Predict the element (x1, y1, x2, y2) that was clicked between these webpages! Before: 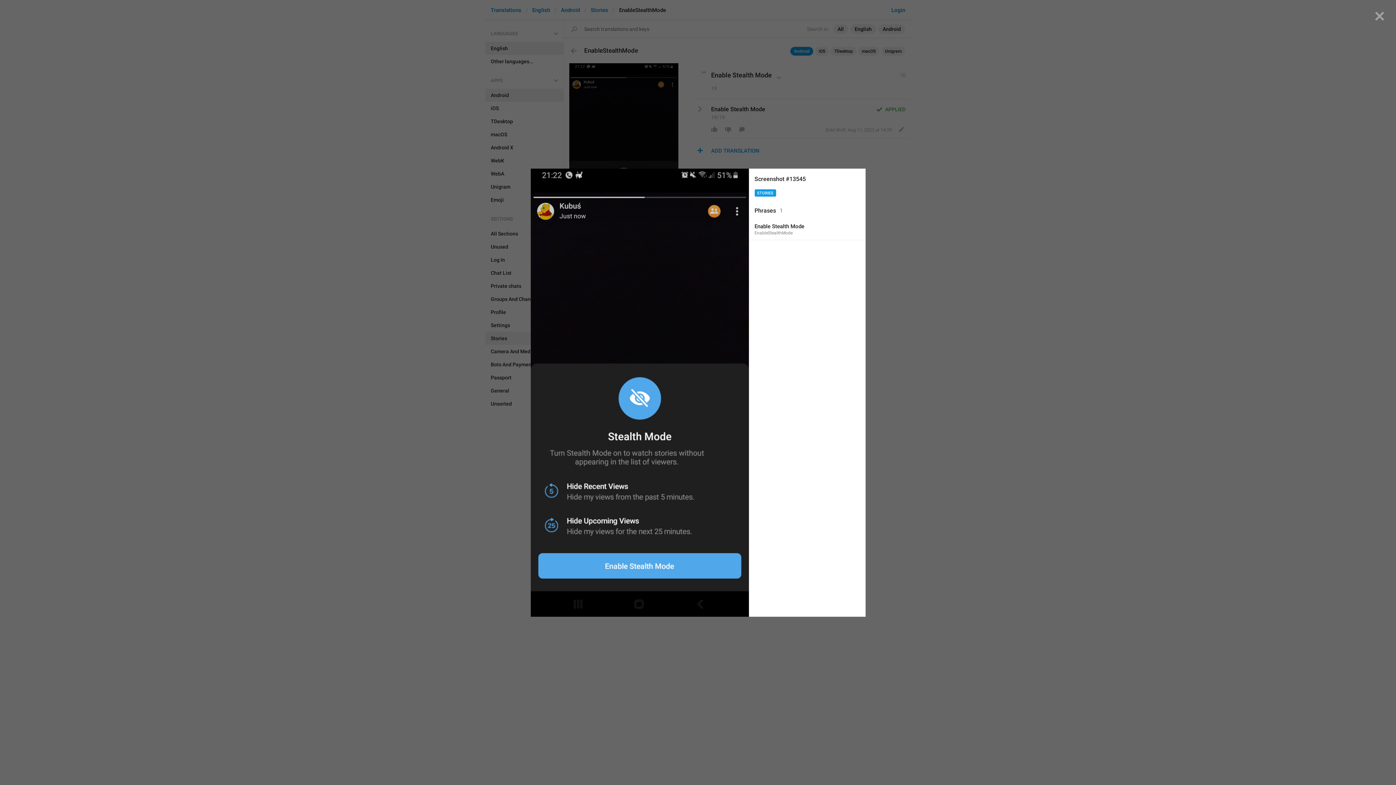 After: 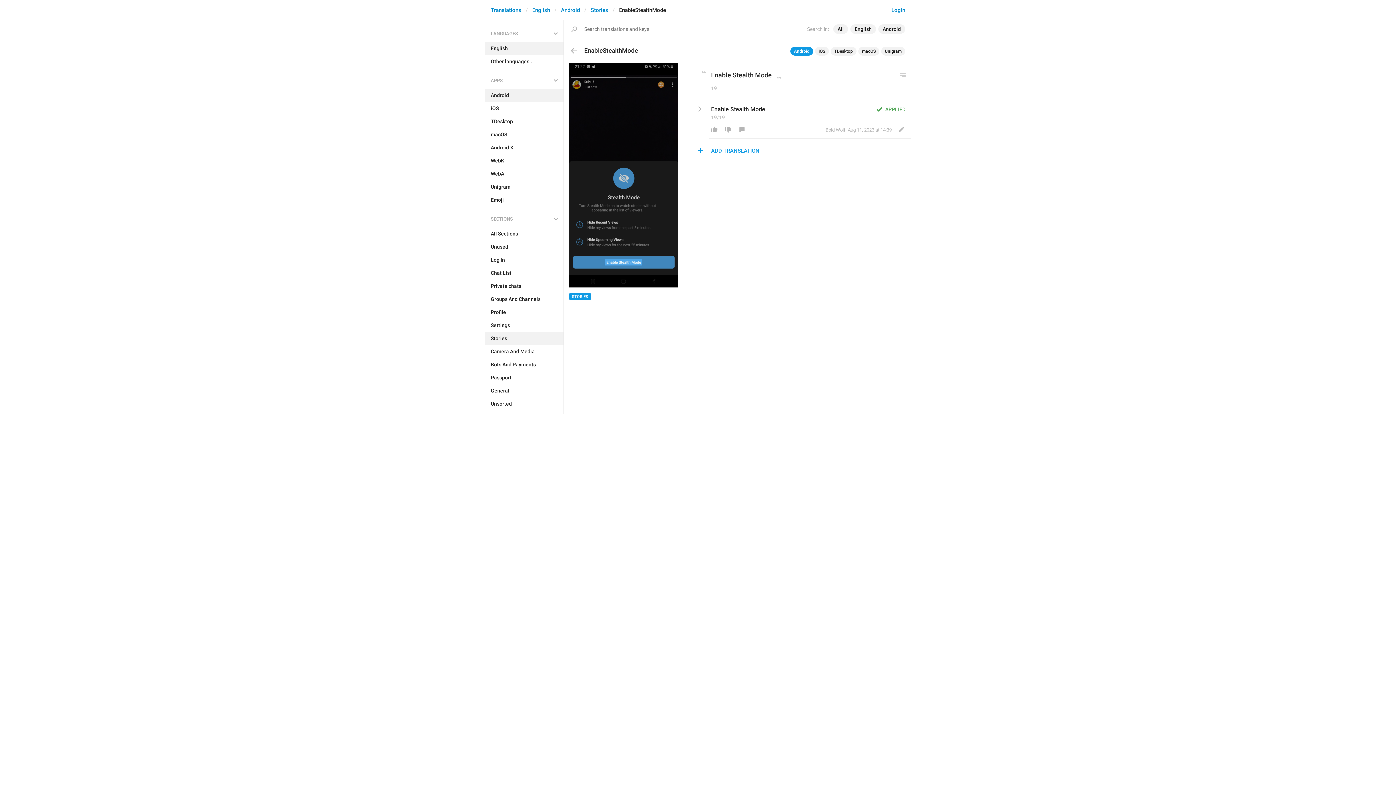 Action: bbox: (749, 219, 865, 240) label: Enable Stealth Mode
EnableStealthMode